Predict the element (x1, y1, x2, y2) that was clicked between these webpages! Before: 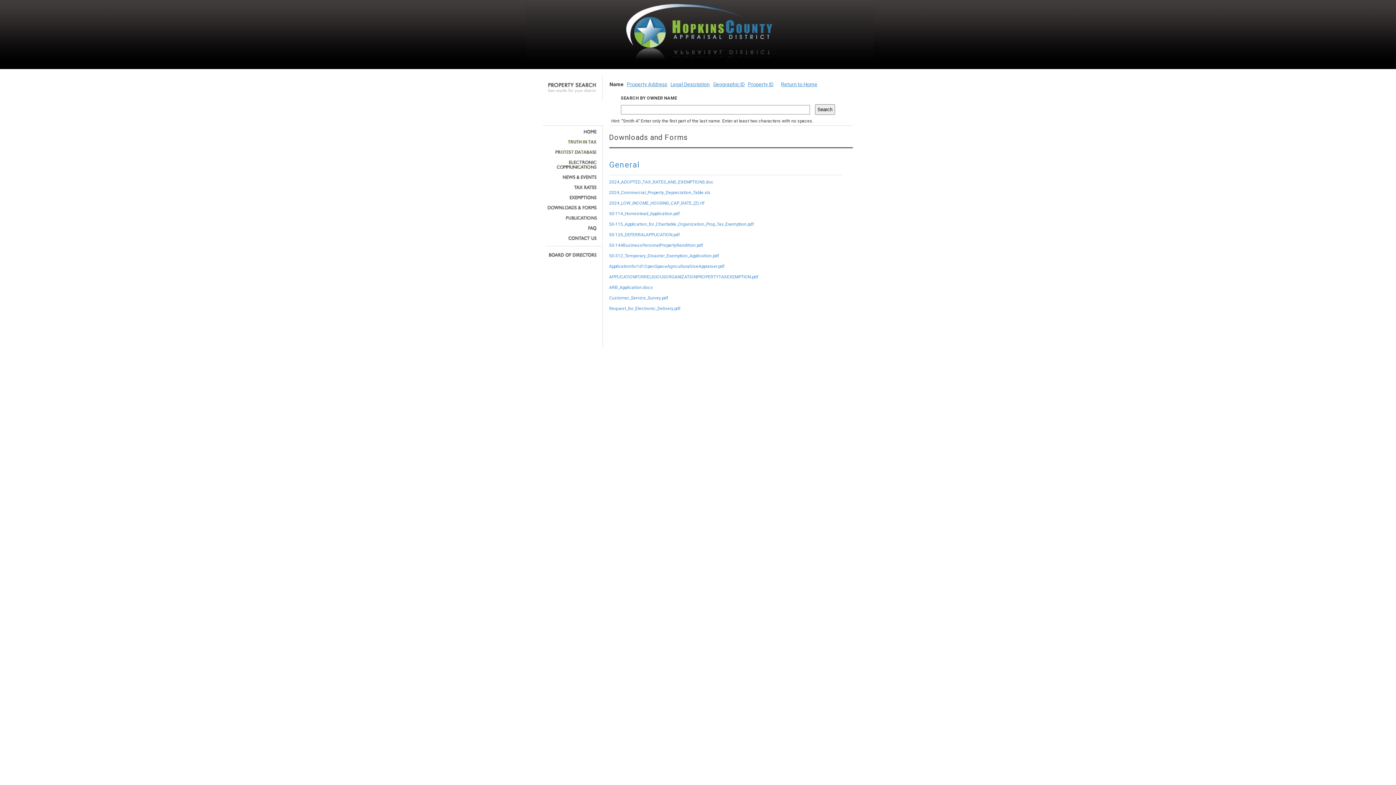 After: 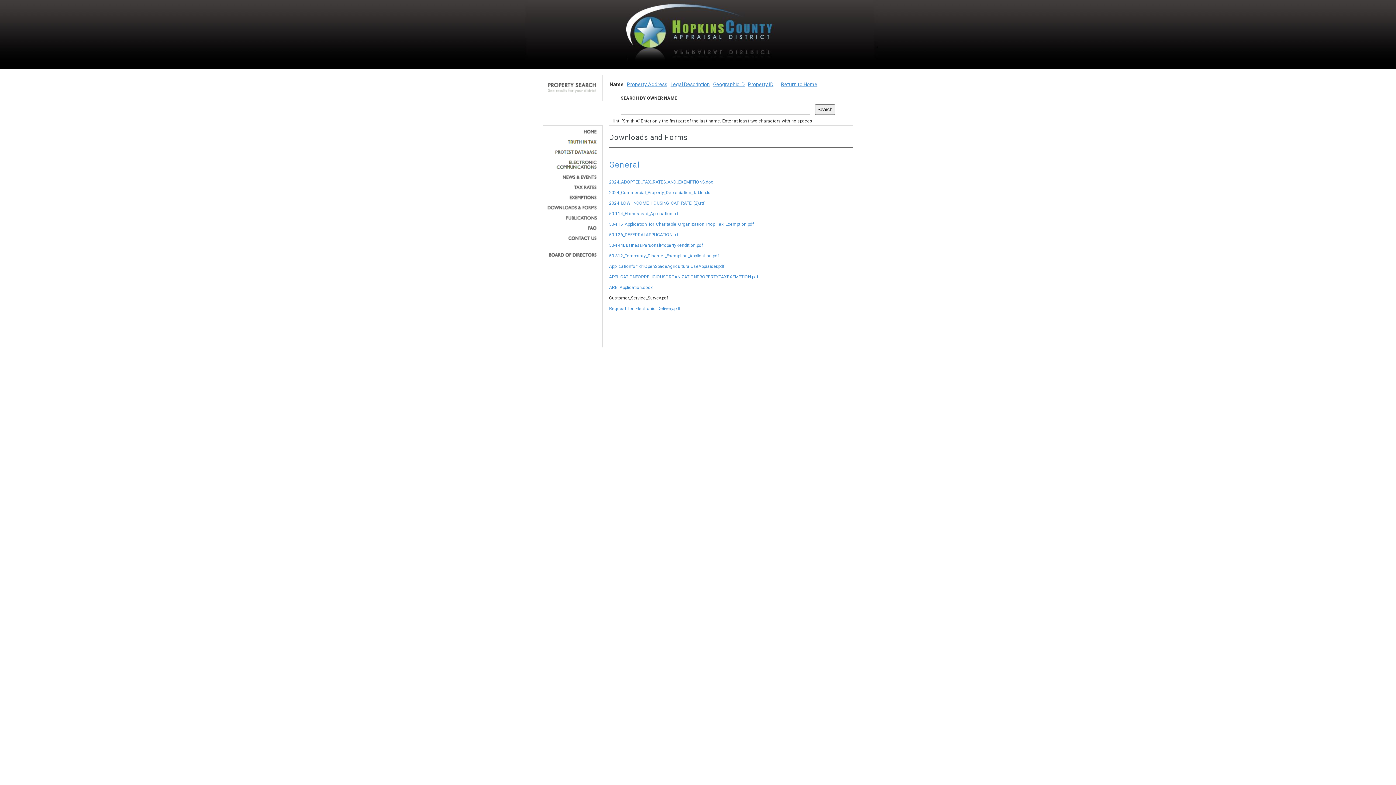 Action: label: Customer_Service_Survey.pdf bbox: (609, 295, 668, 300)